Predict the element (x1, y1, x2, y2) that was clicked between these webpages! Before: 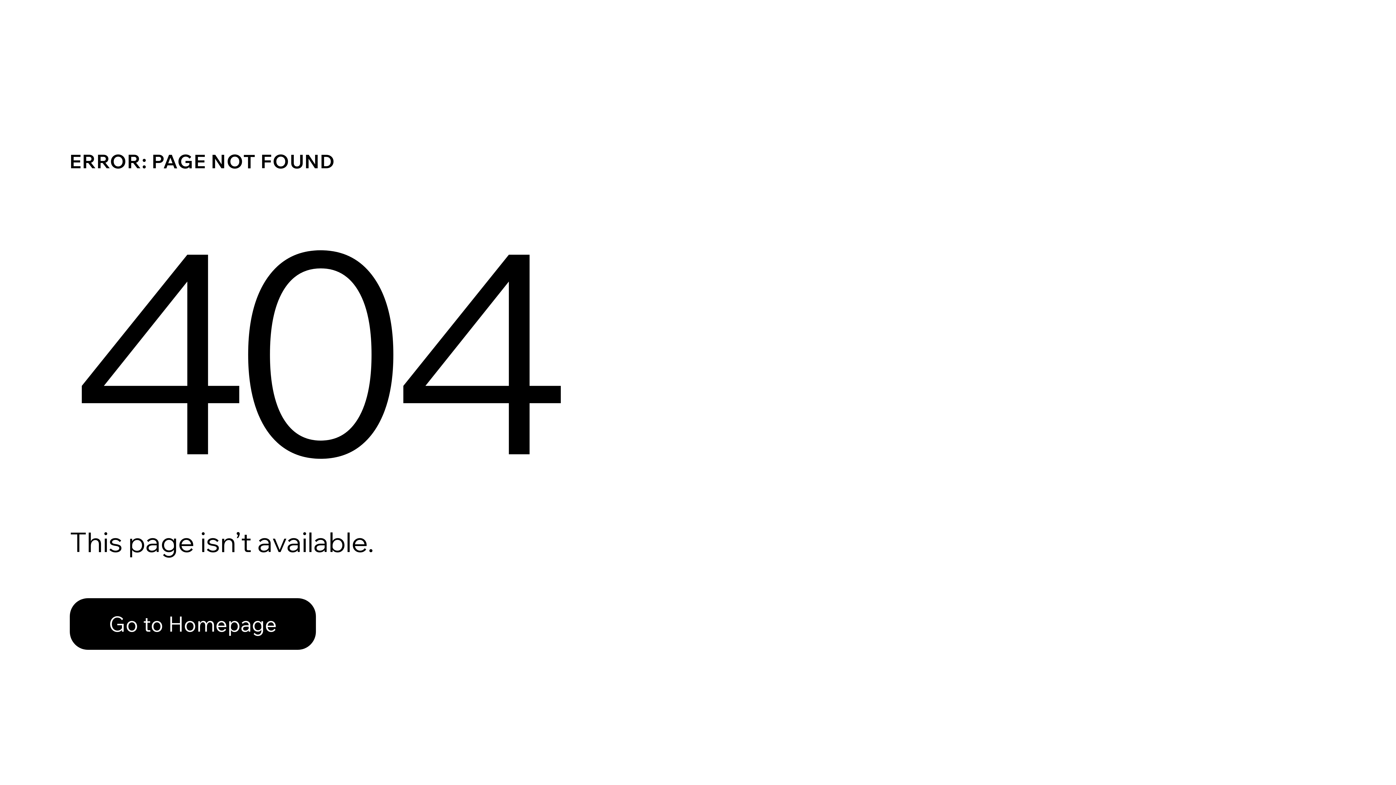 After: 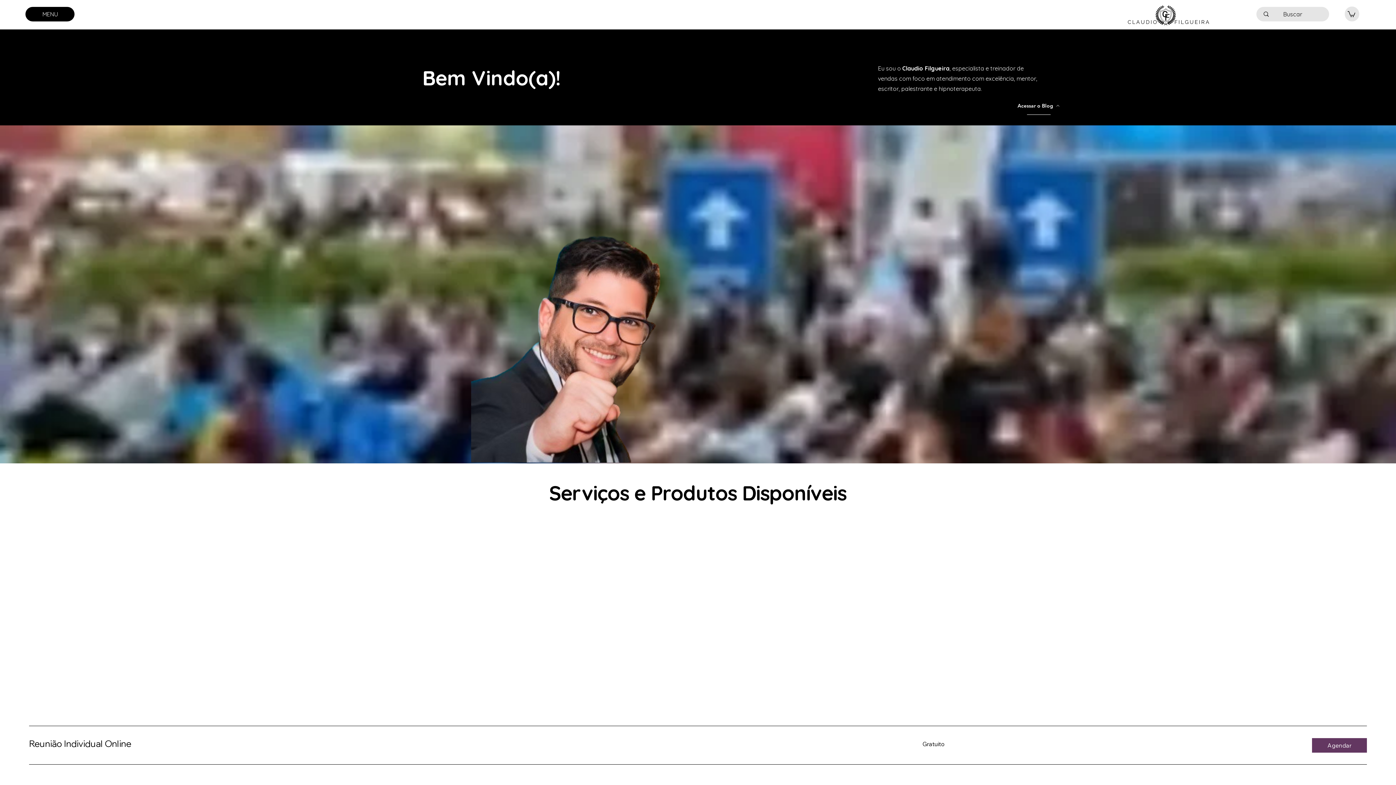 Action: bbox: (69, 598, 316, 650) label: Go to Homepage